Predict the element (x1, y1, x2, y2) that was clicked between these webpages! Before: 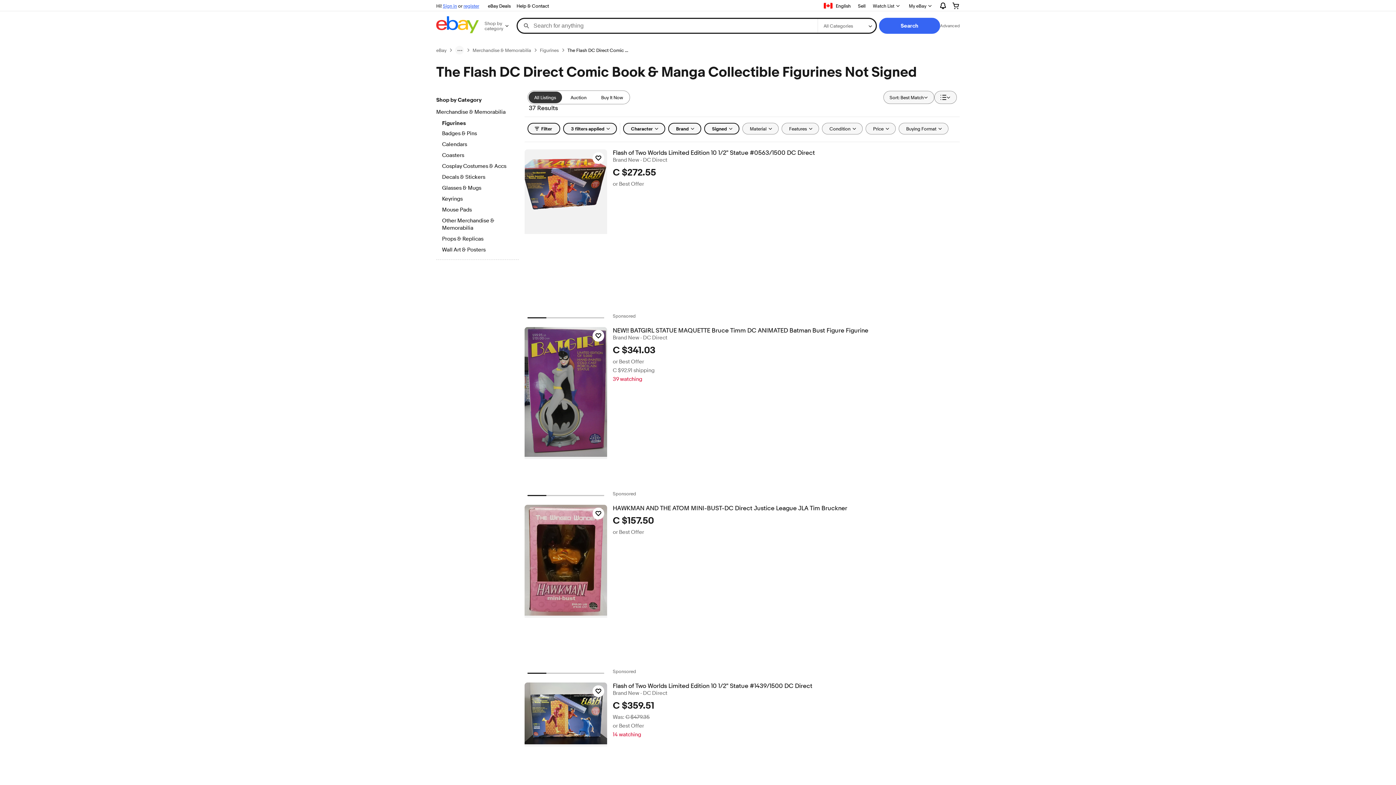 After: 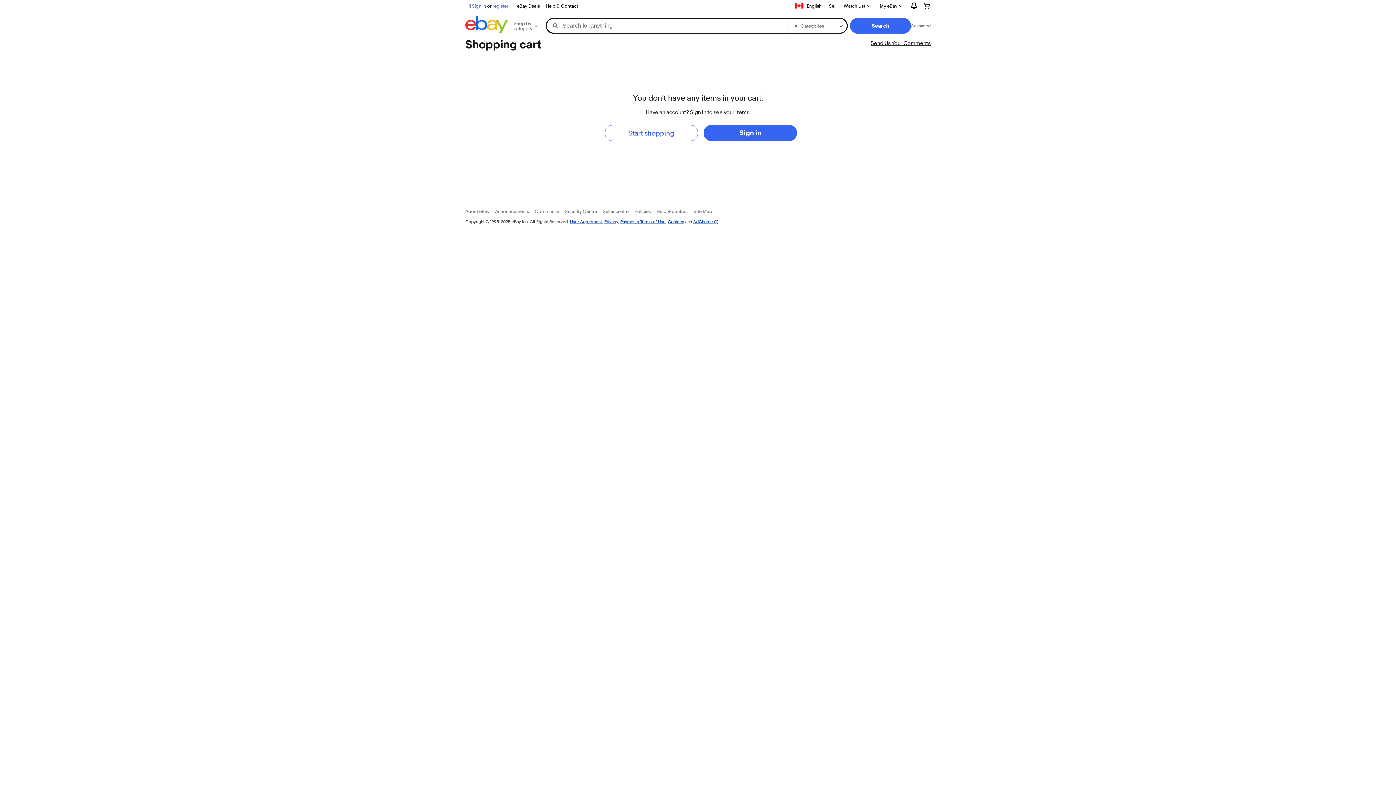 Action: bbox: (946, 0, 965, 11)